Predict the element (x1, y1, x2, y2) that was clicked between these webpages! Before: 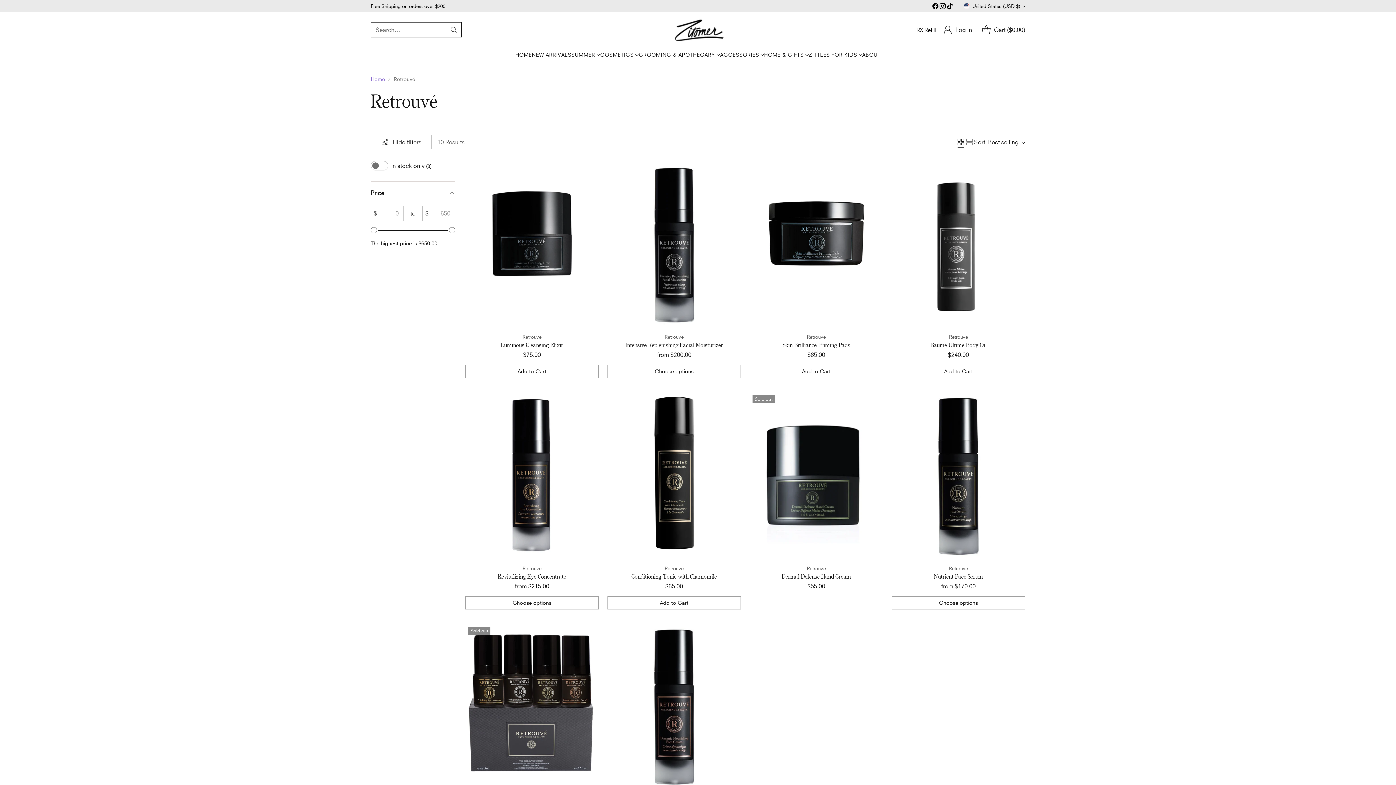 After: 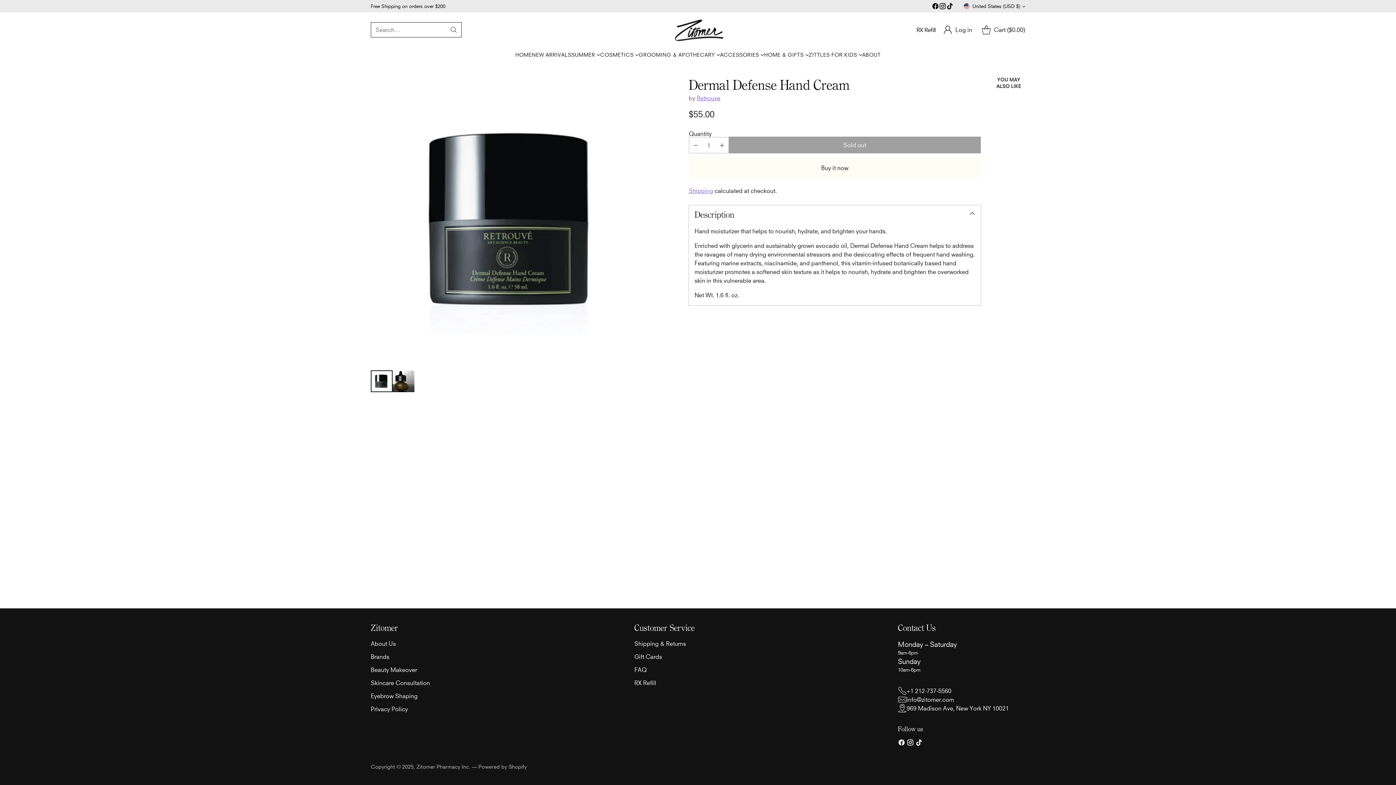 Action: label: Dermal Defense Hand Cream bbox: (749, 392, 883, 559)